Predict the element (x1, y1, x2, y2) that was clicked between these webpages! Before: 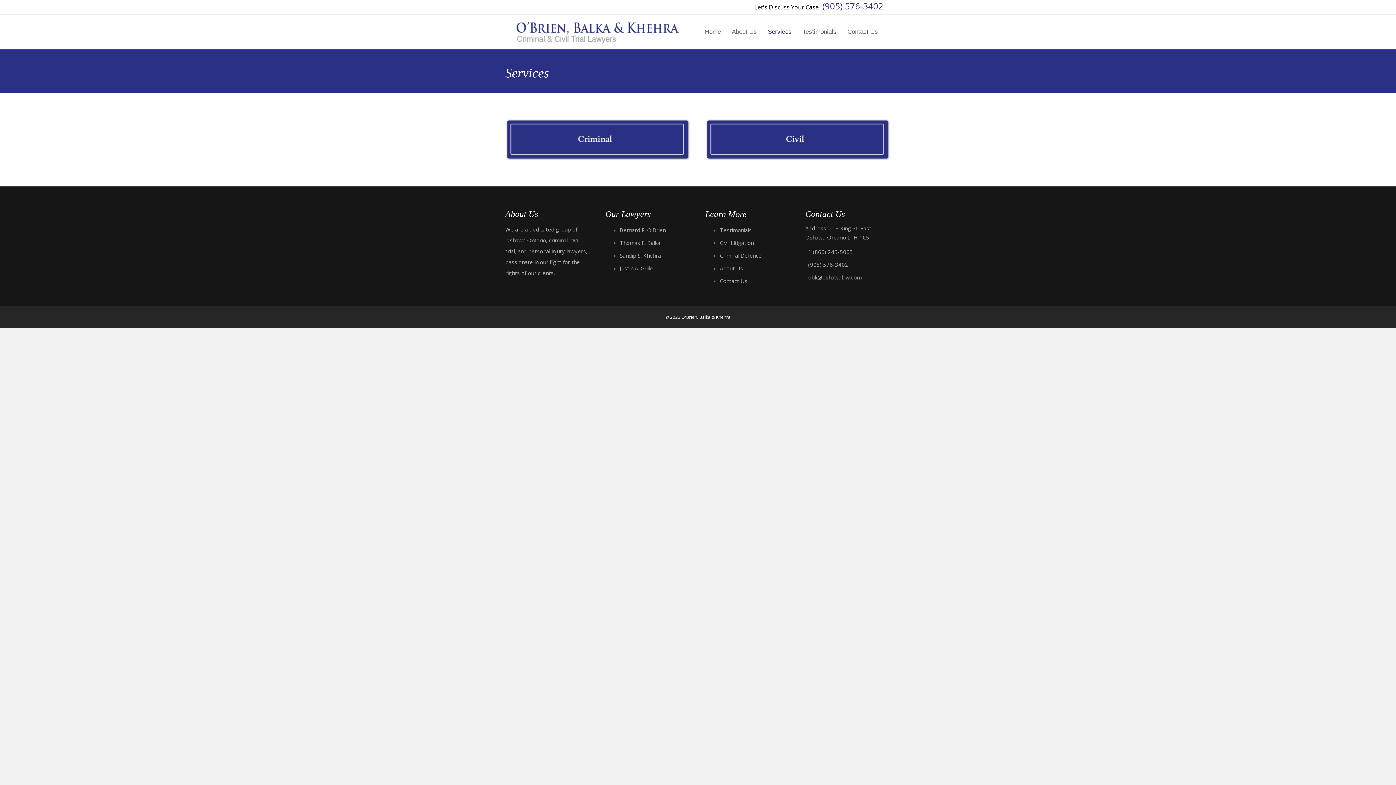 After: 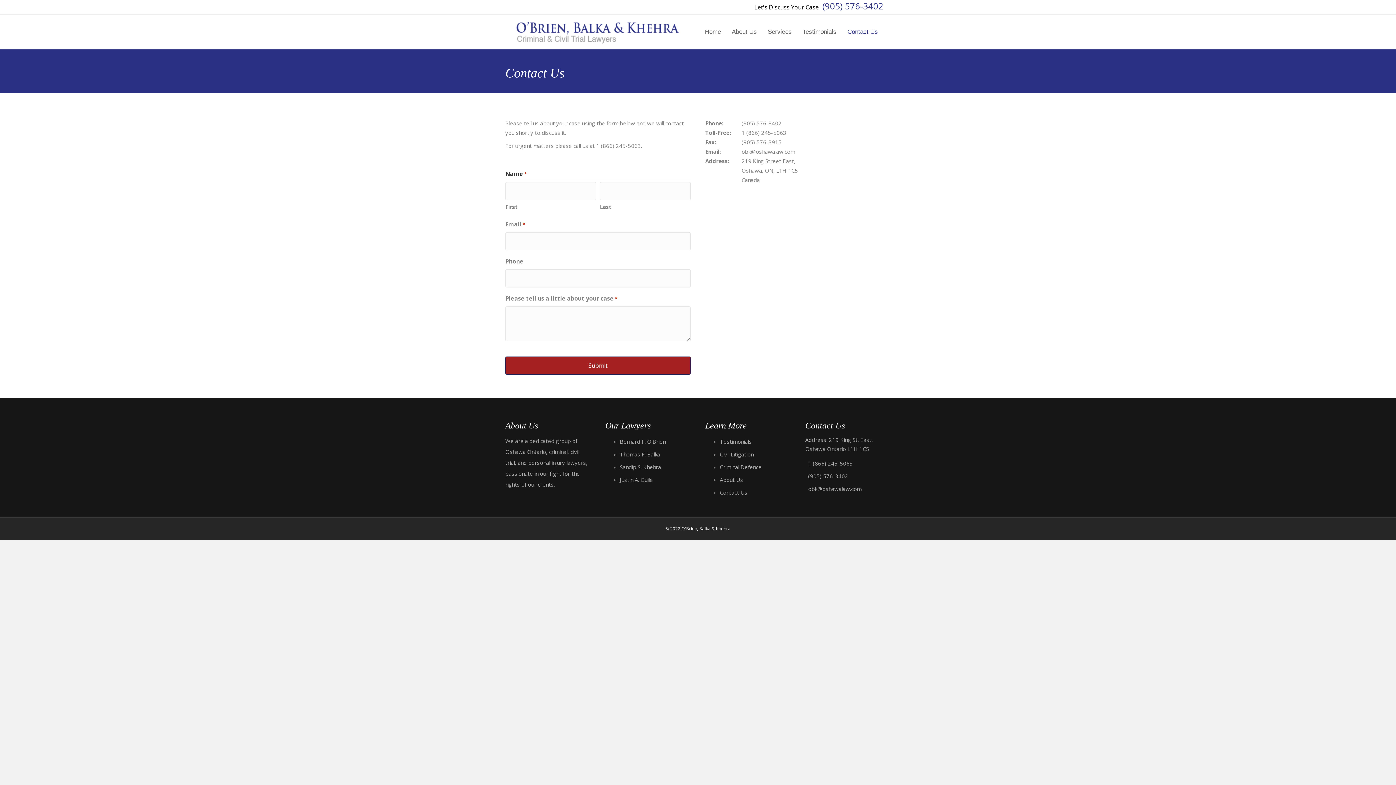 Action: label: Contact Us bbox: (842, 22, 883, 41)